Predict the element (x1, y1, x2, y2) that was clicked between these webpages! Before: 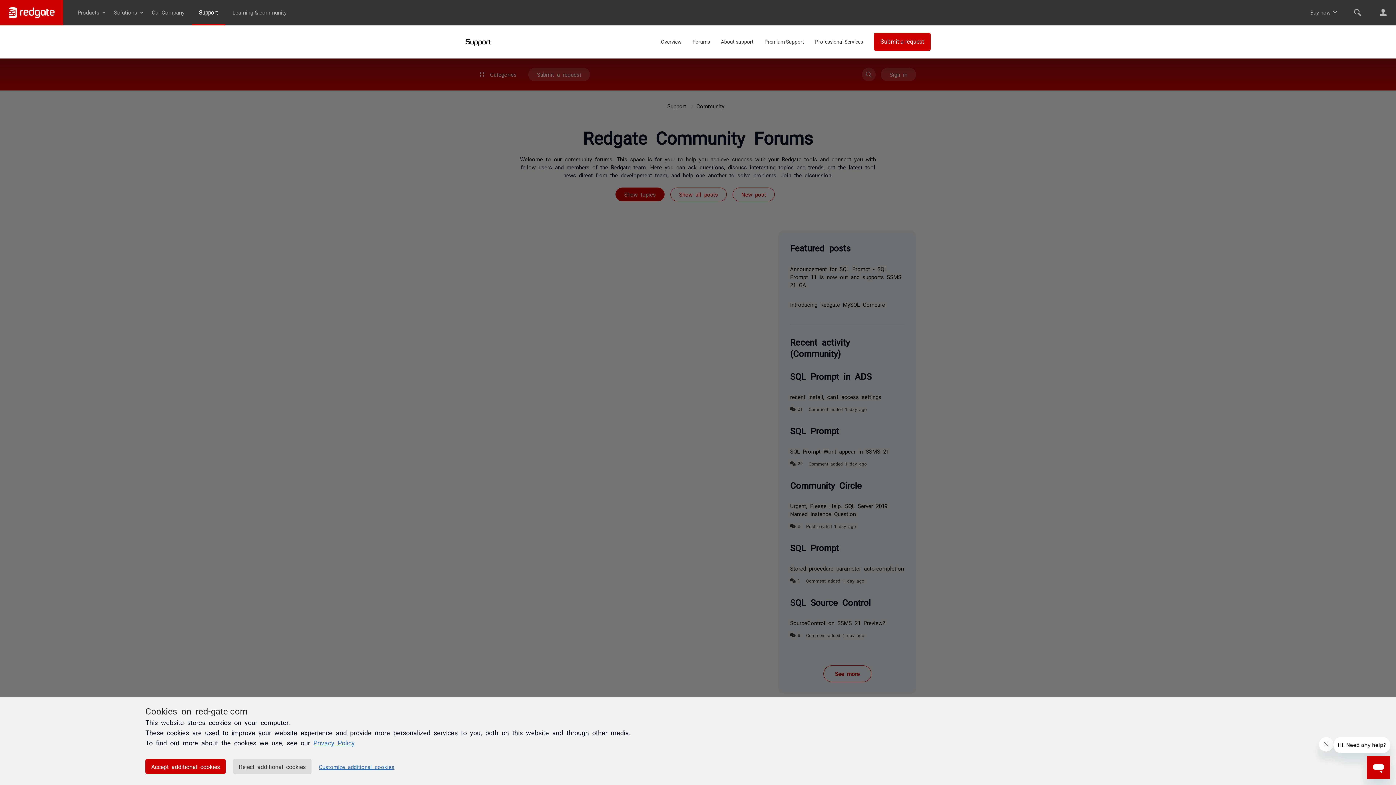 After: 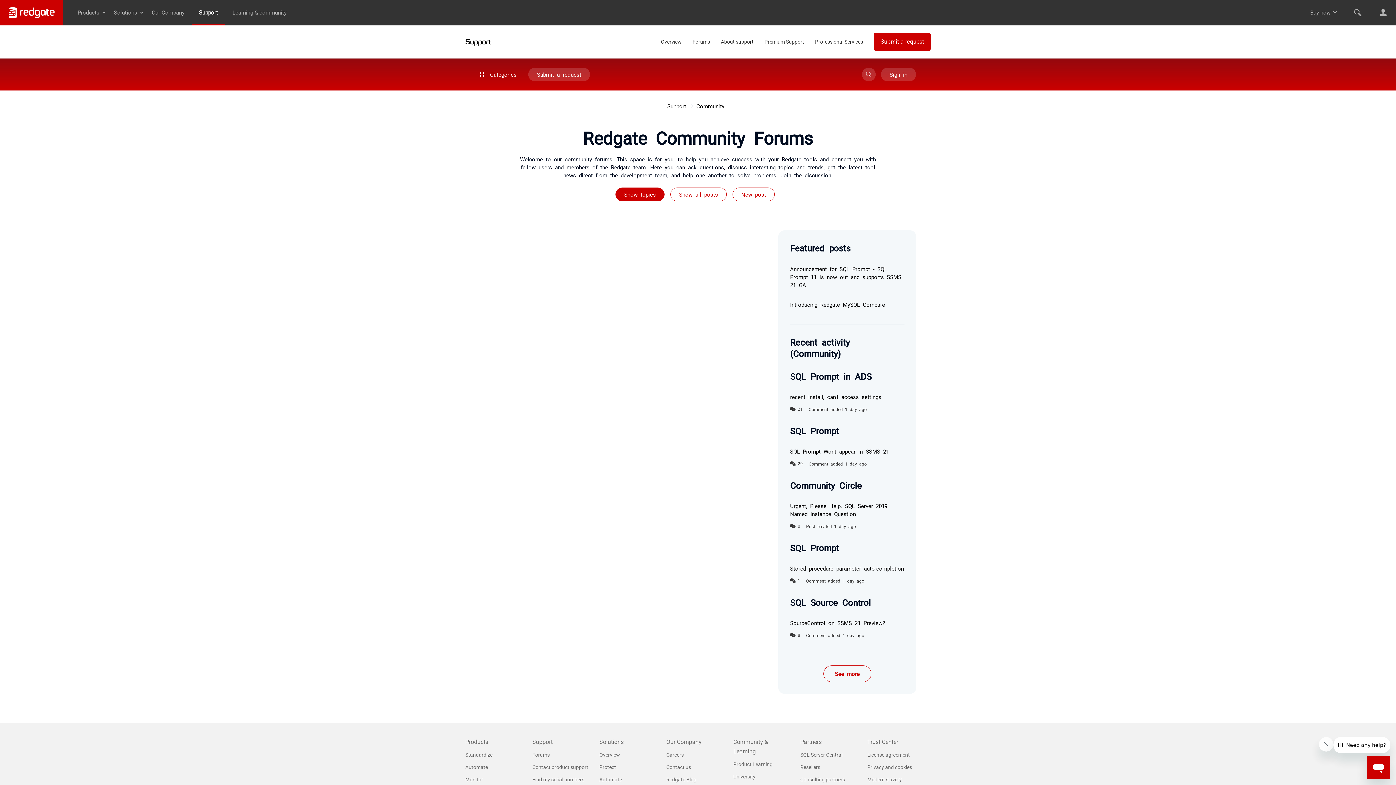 Action: label: Reject additional cookies bbox: (233, 759, 311, 774)